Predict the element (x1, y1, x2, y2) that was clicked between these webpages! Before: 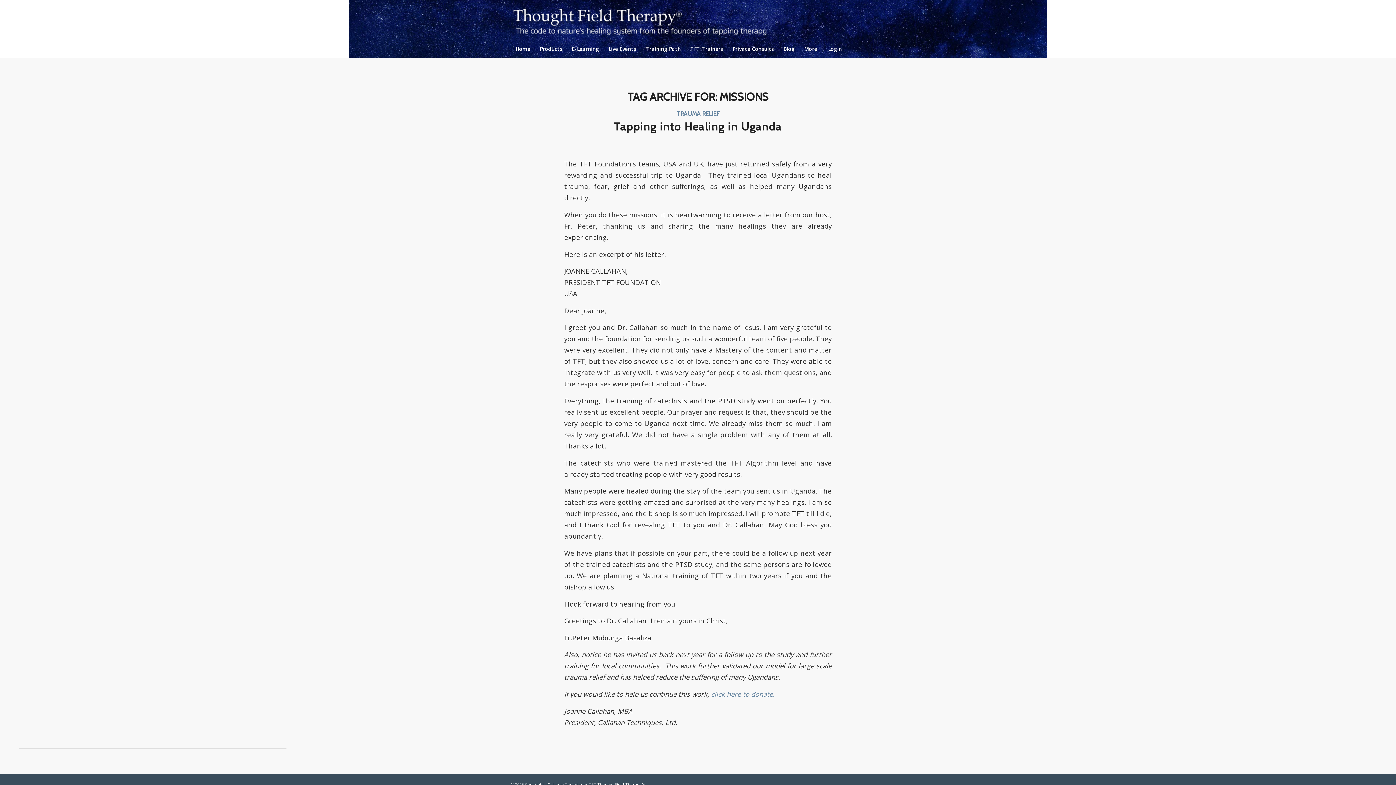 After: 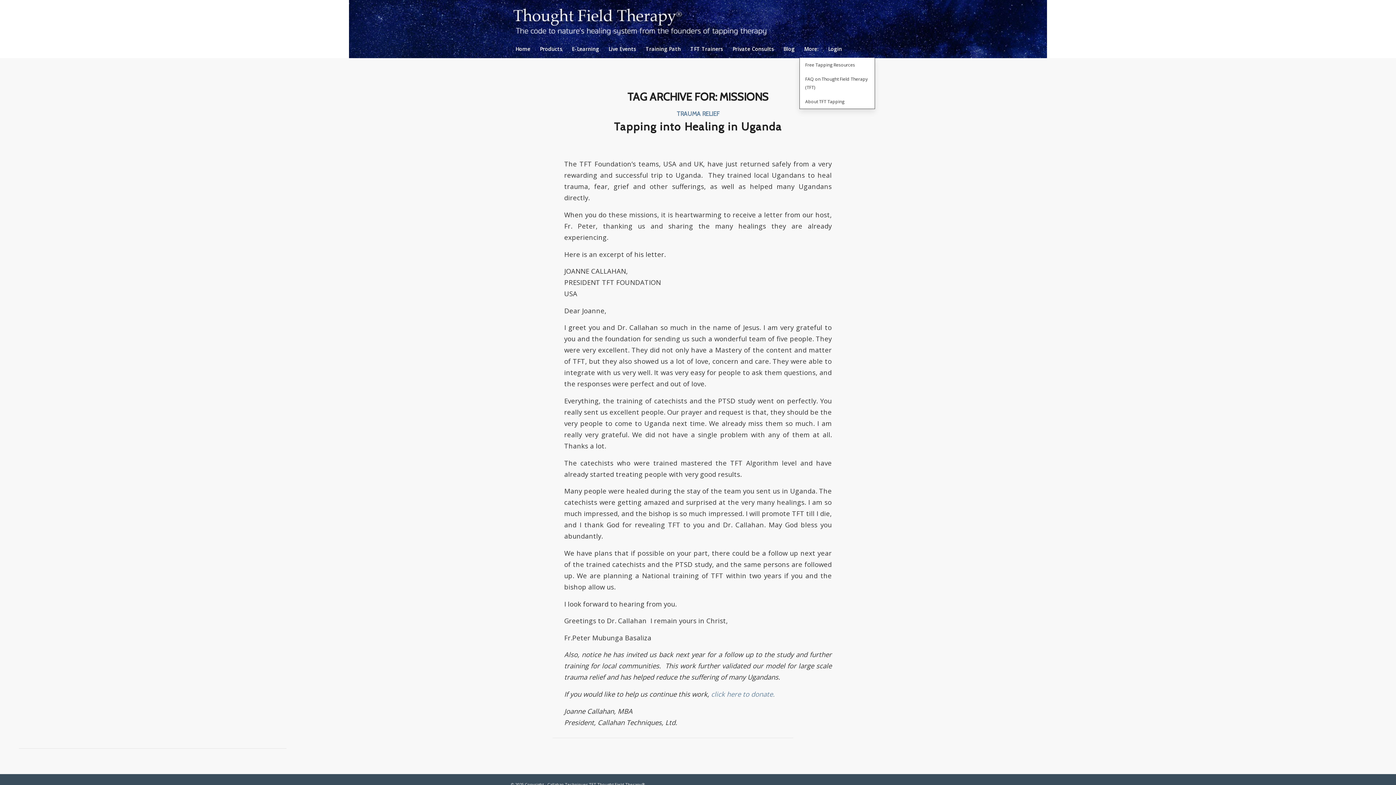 Action: bbox: (799, 40, 823, 58) label: More: